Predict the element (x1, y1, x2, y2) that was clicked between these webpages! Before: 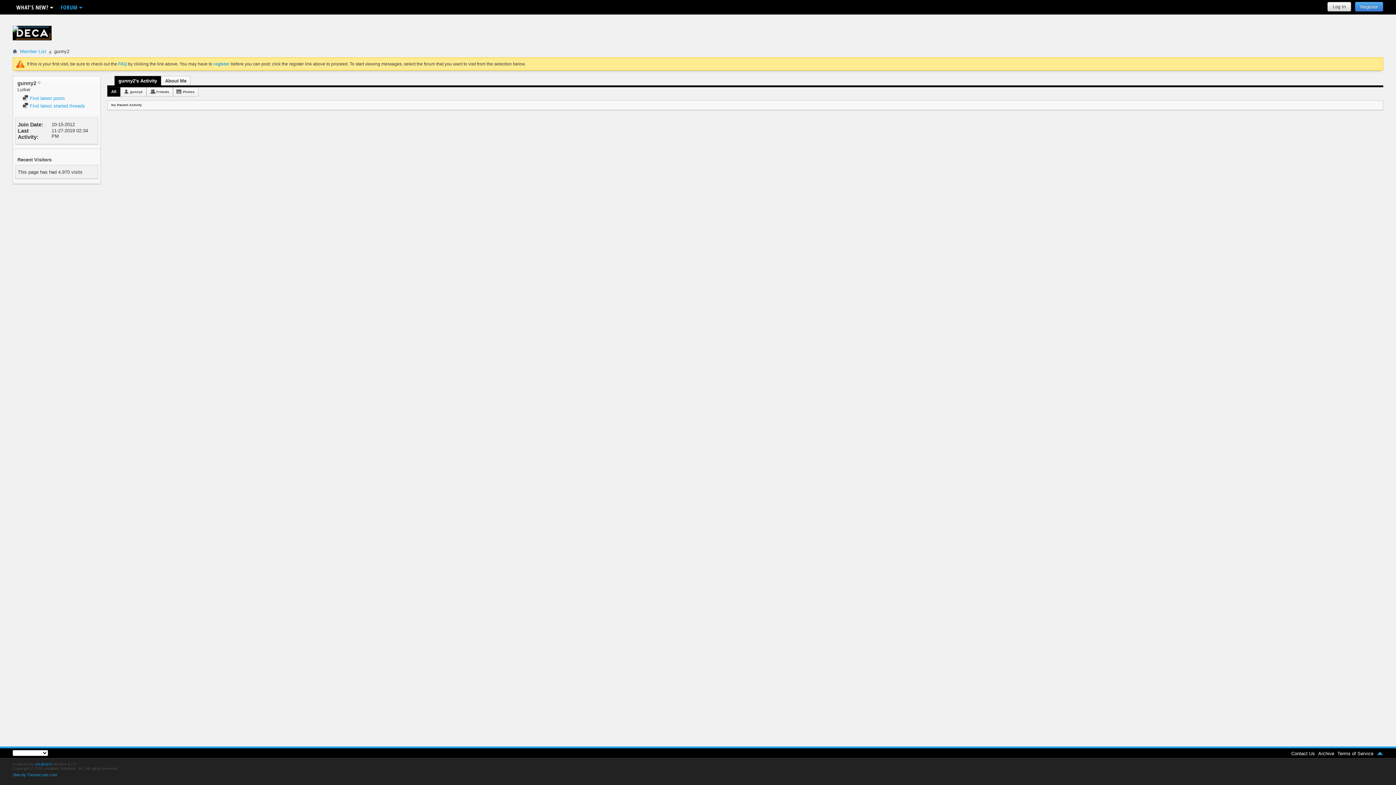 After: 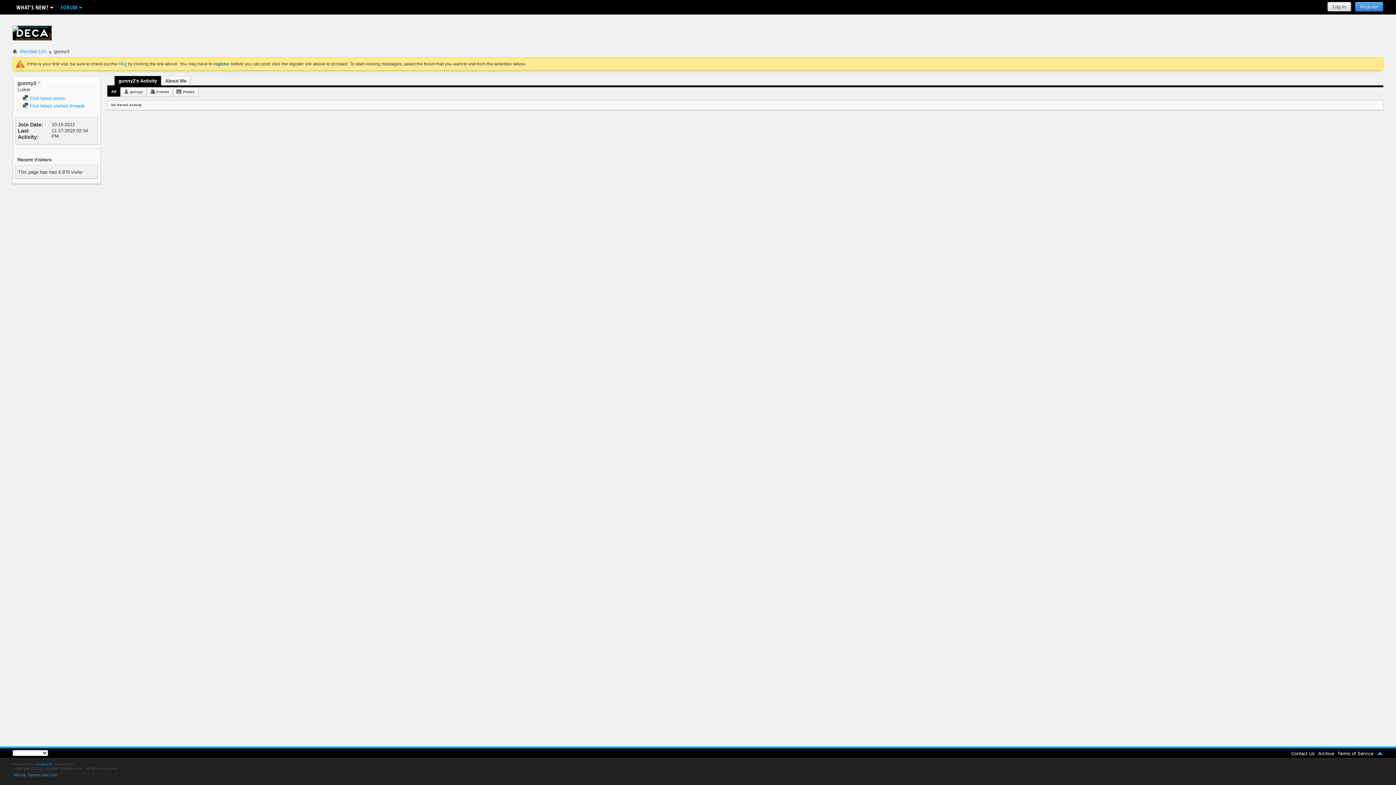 Action: bbox: (213, 61, 229, 66) label: register